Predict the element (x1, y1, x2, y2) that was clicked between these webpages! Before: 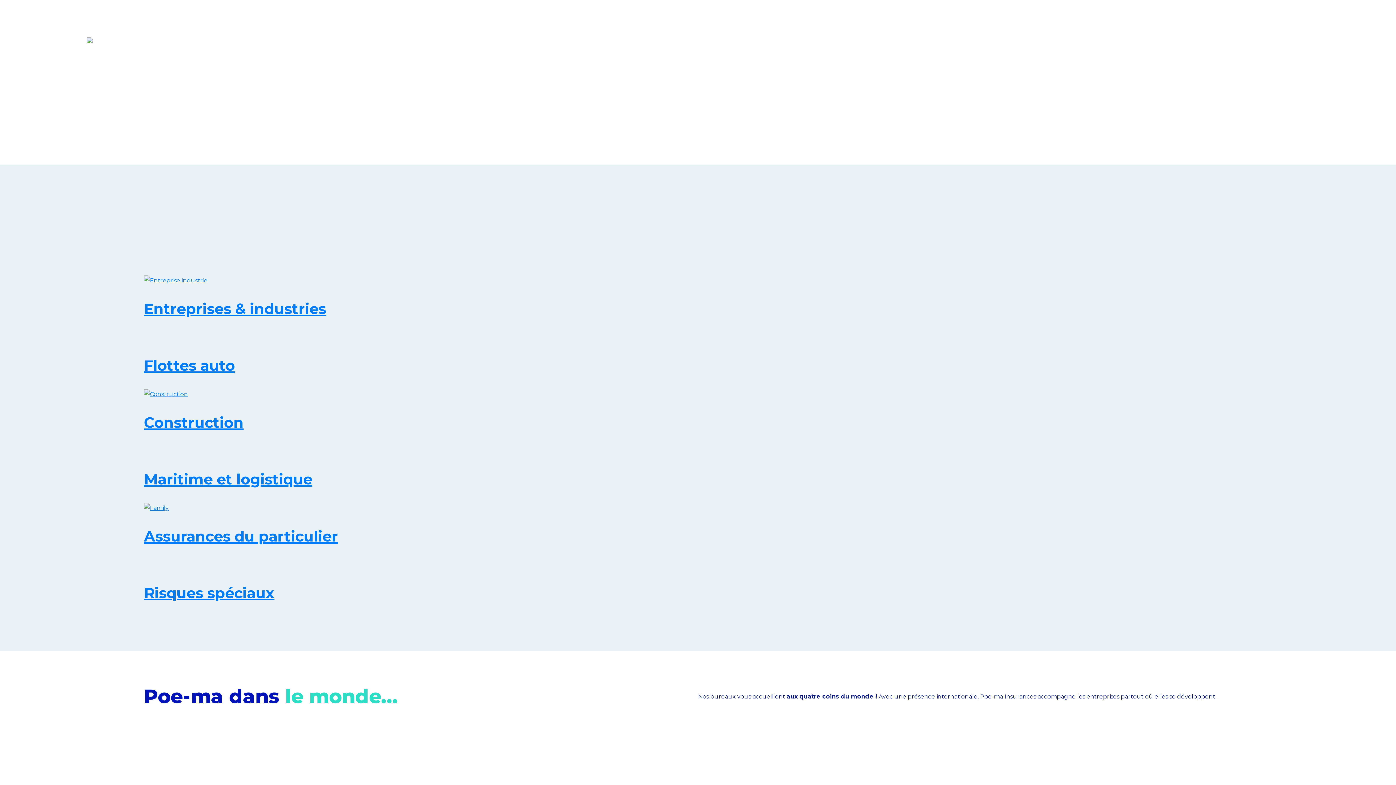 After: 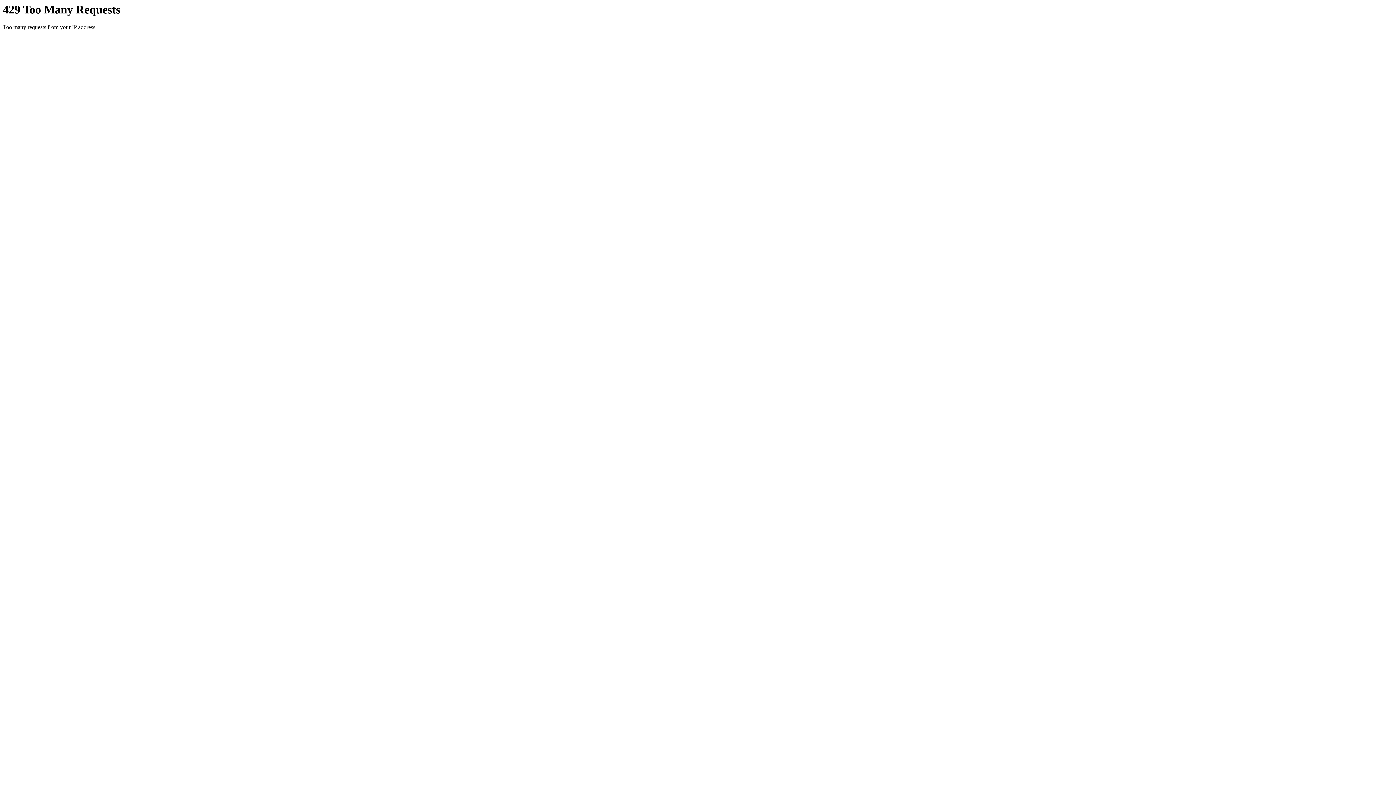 Action: label: A propos bbox: (637, 33, 675, 47)